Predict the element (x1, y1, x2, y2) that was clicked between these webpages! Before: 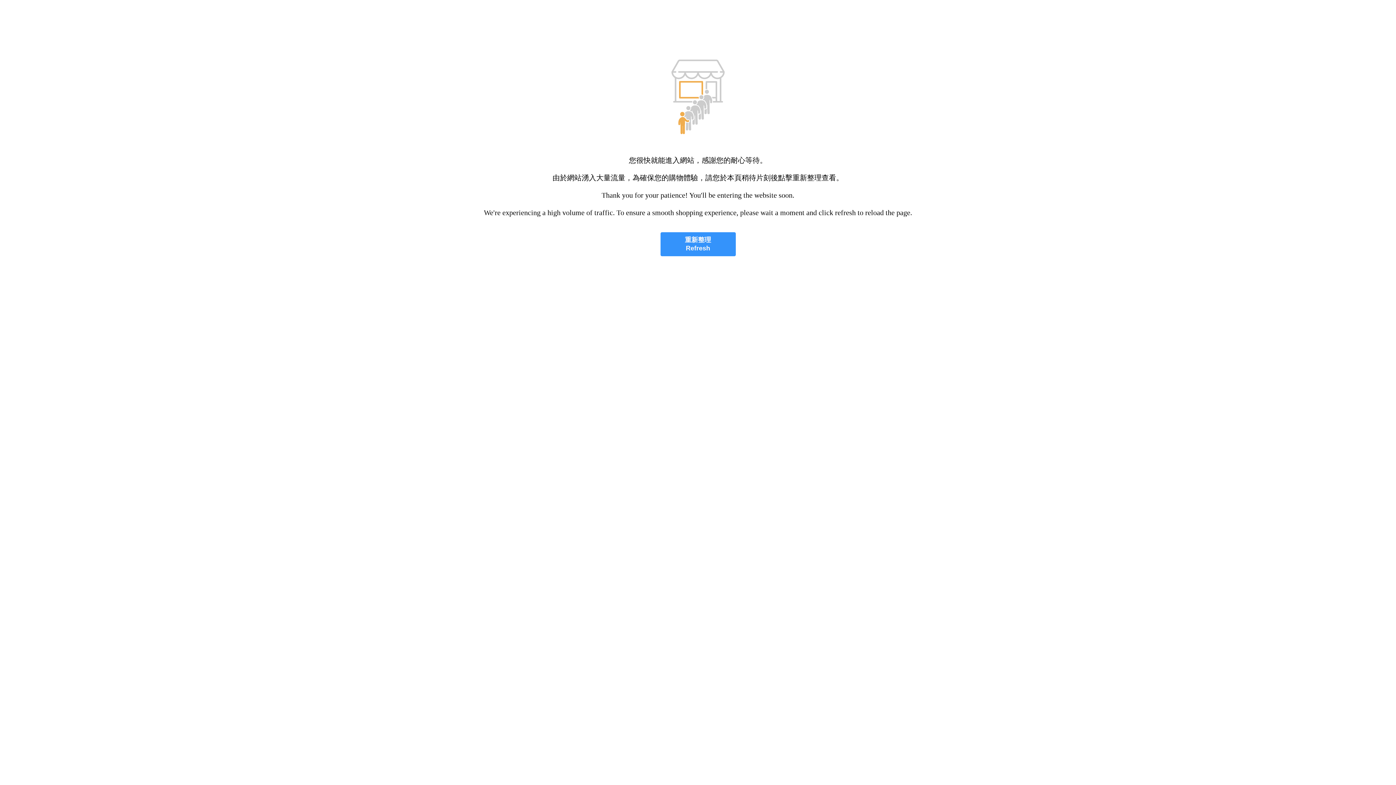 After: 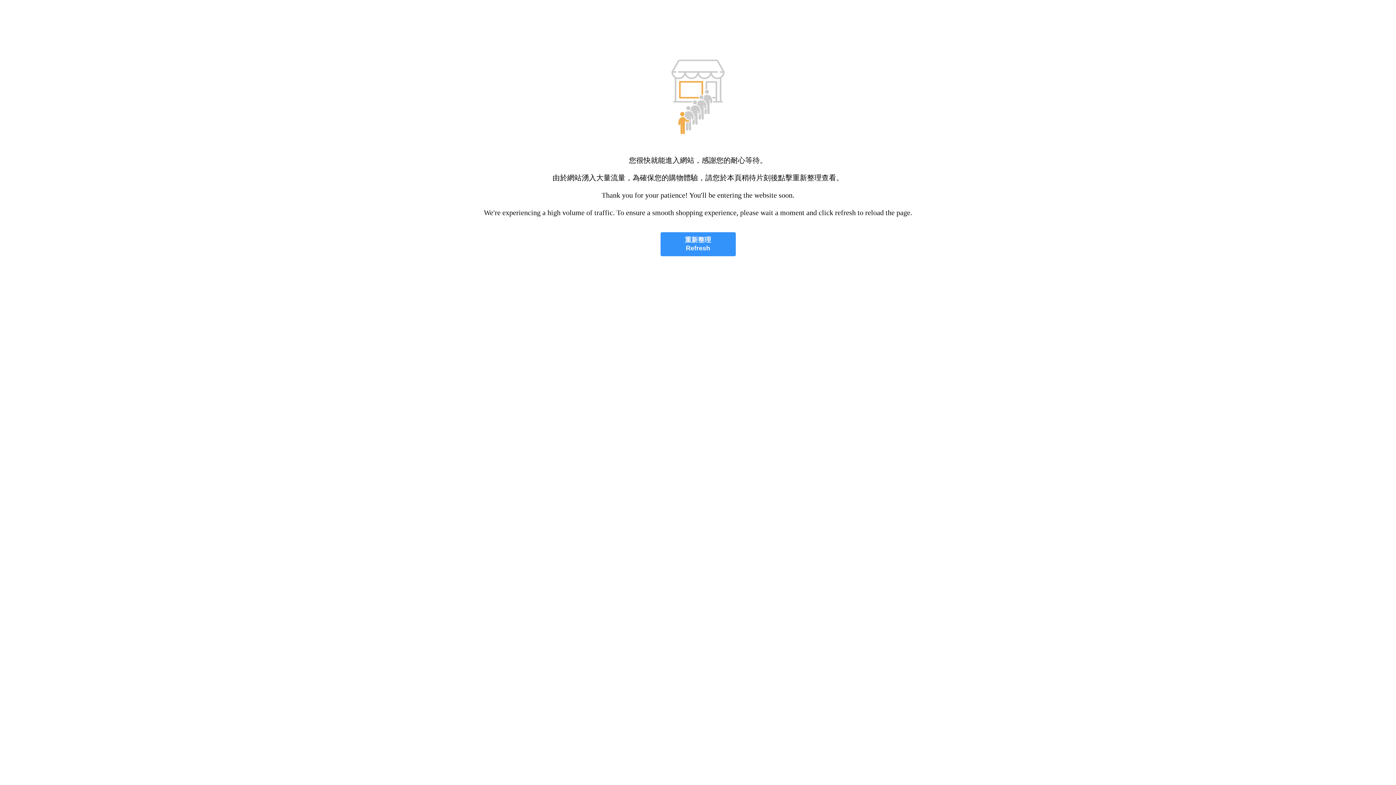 Action: bbox: (660, 232, 735, 256) label: 重新整理
Refresh